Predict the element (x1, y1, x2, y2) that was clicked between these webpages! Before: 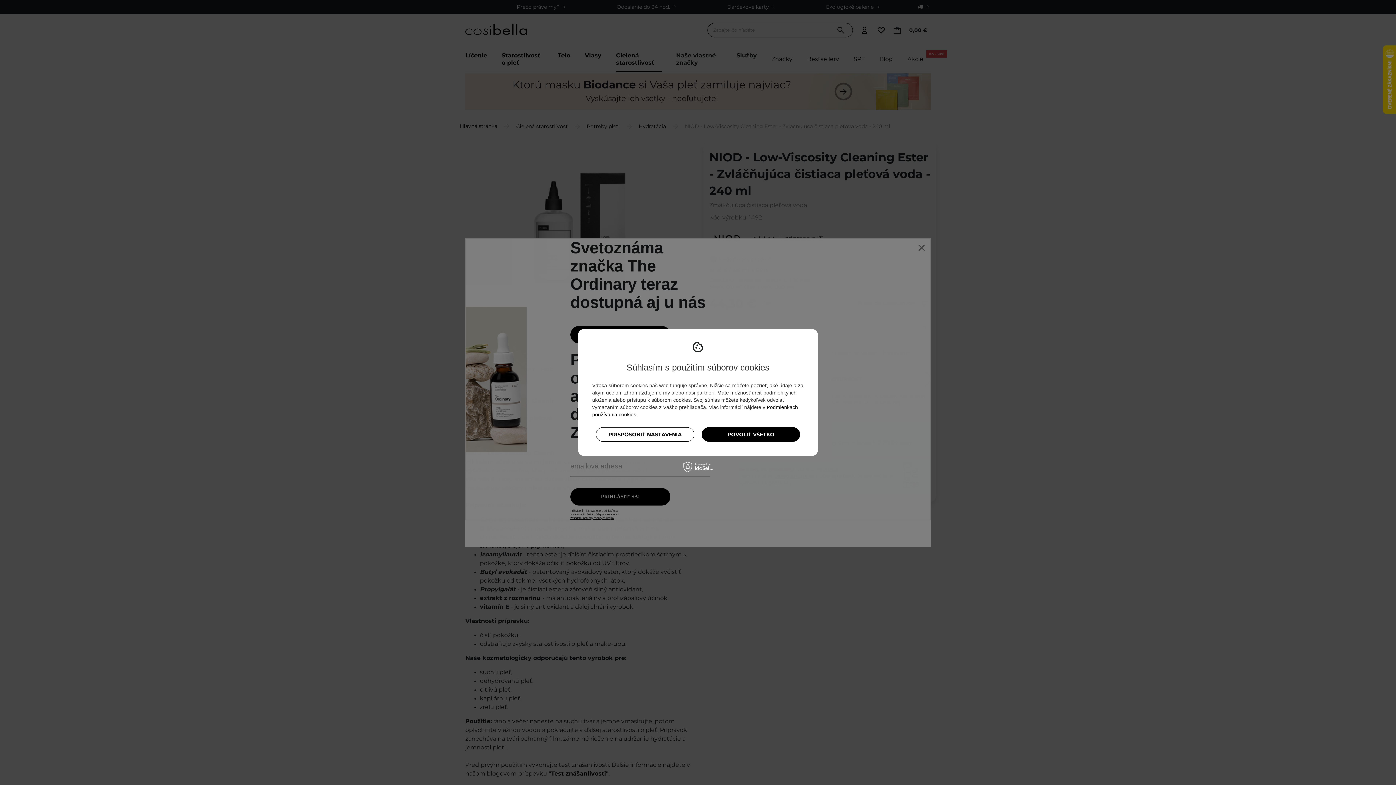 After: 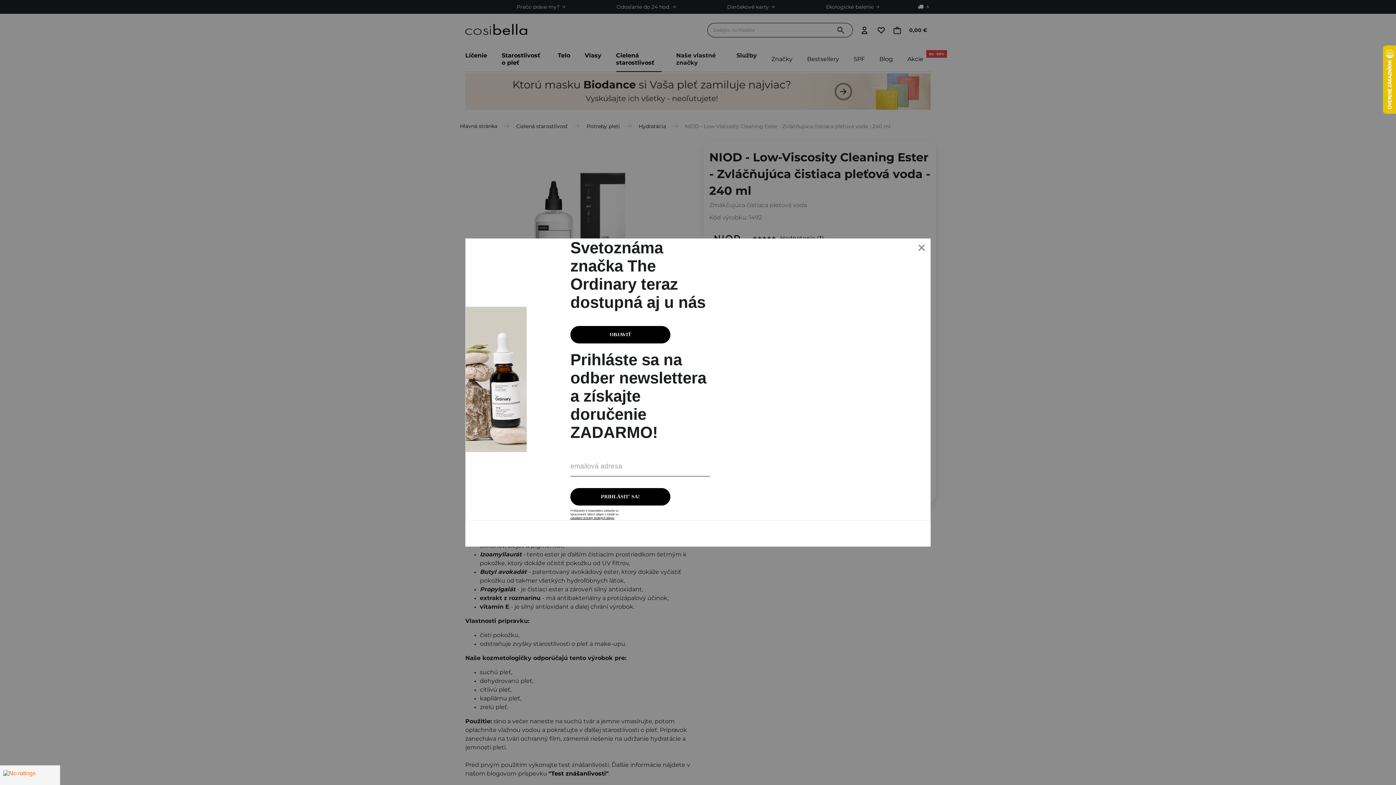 Action: label: POVOLIŤ VŠETKO bbox: (701, 427, 800, 442)